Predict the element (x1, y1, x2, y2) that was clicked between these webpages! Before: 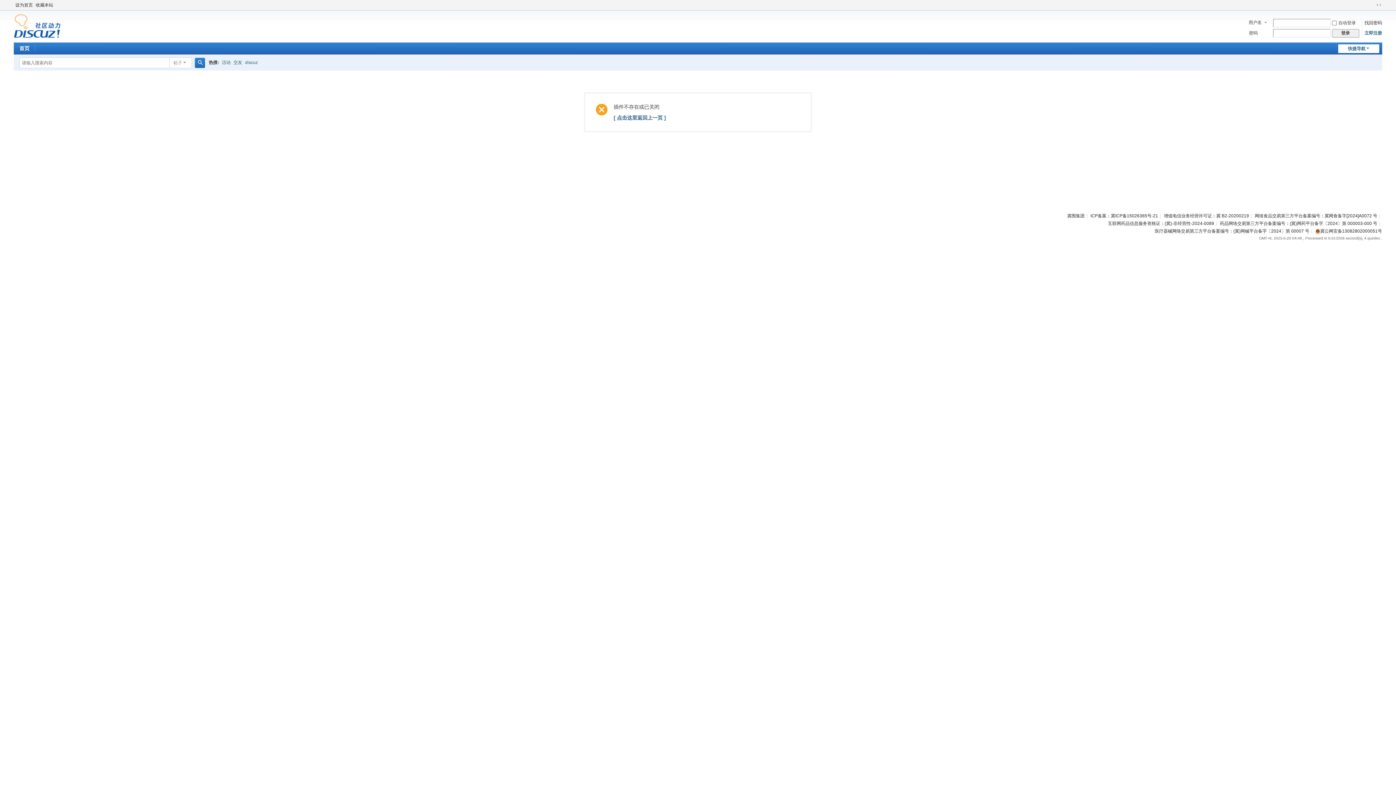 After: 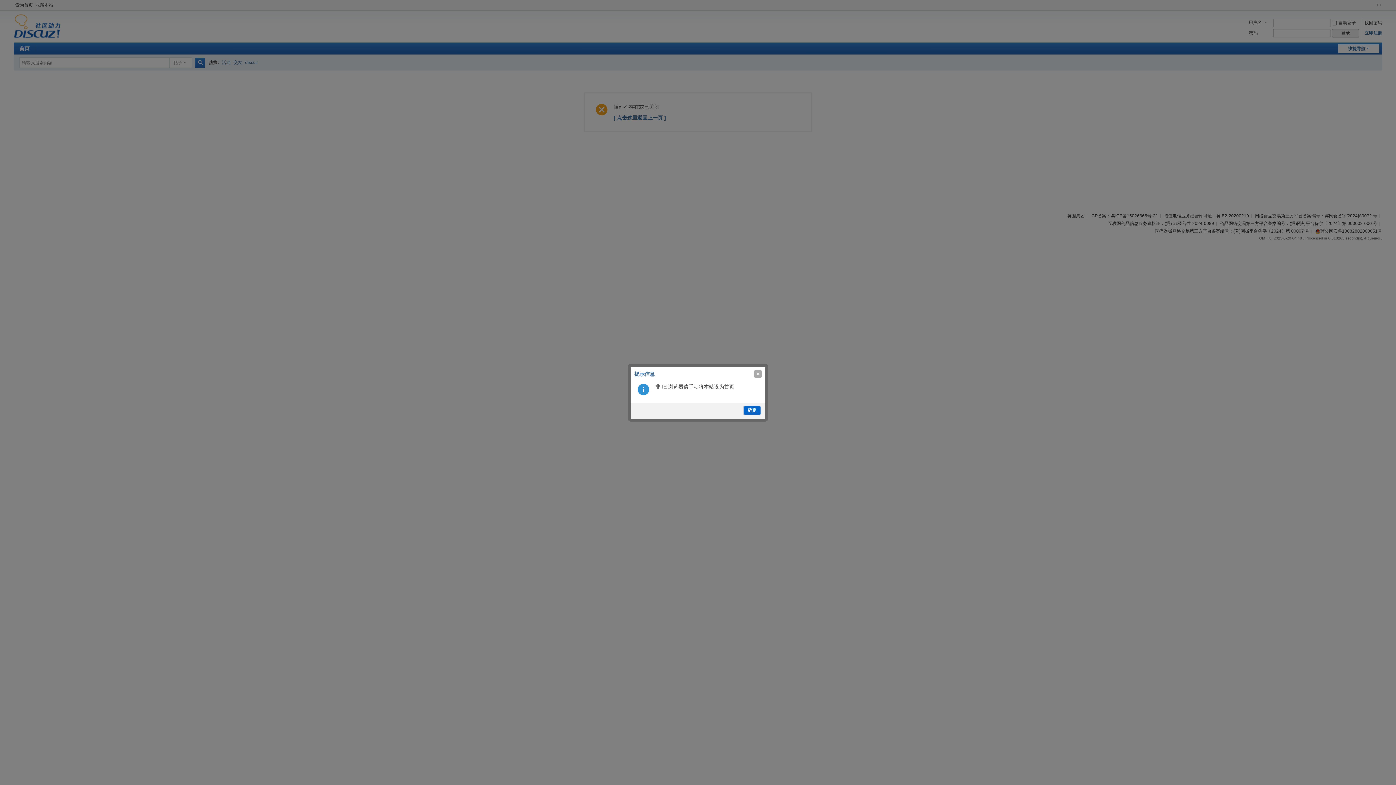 Action: bbox: (13, 0, 34, 10) label: 设为首页